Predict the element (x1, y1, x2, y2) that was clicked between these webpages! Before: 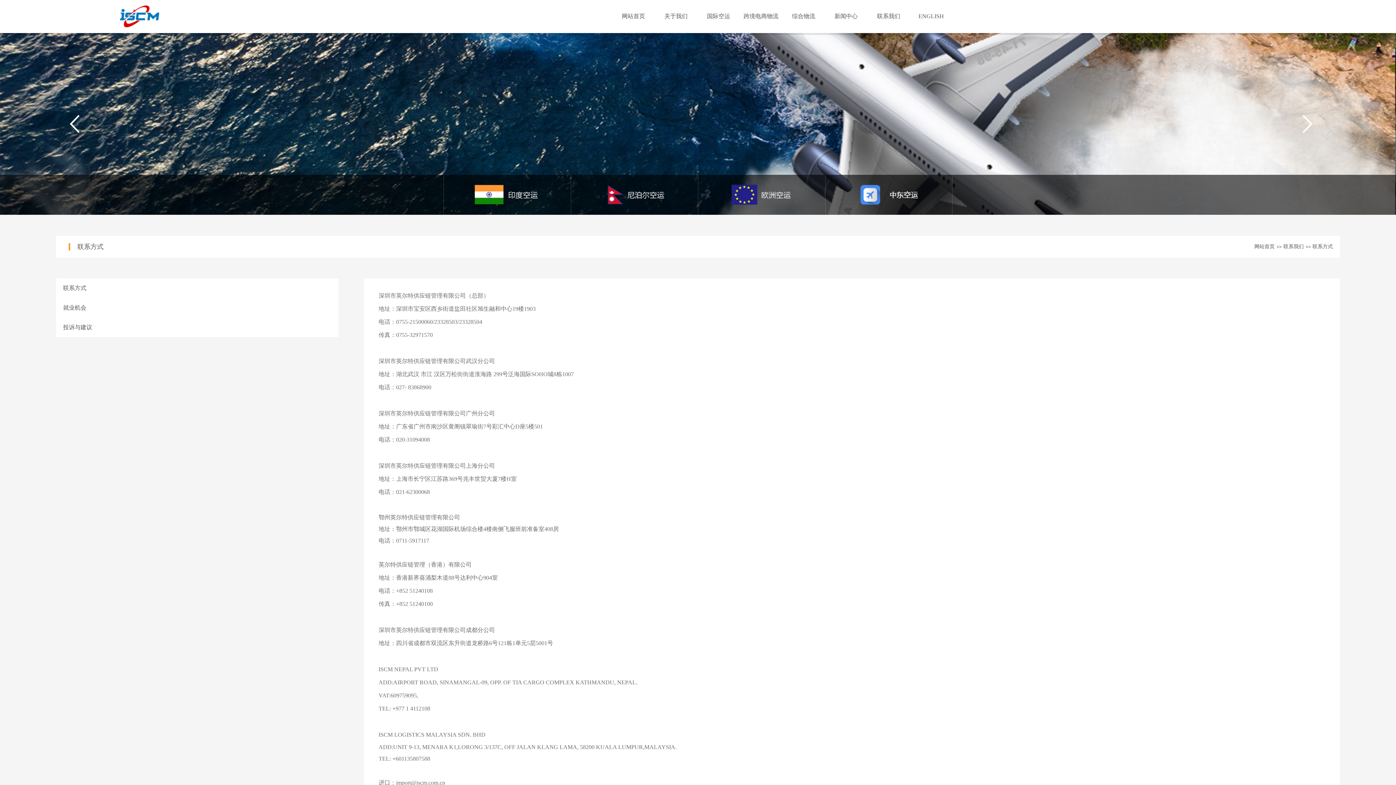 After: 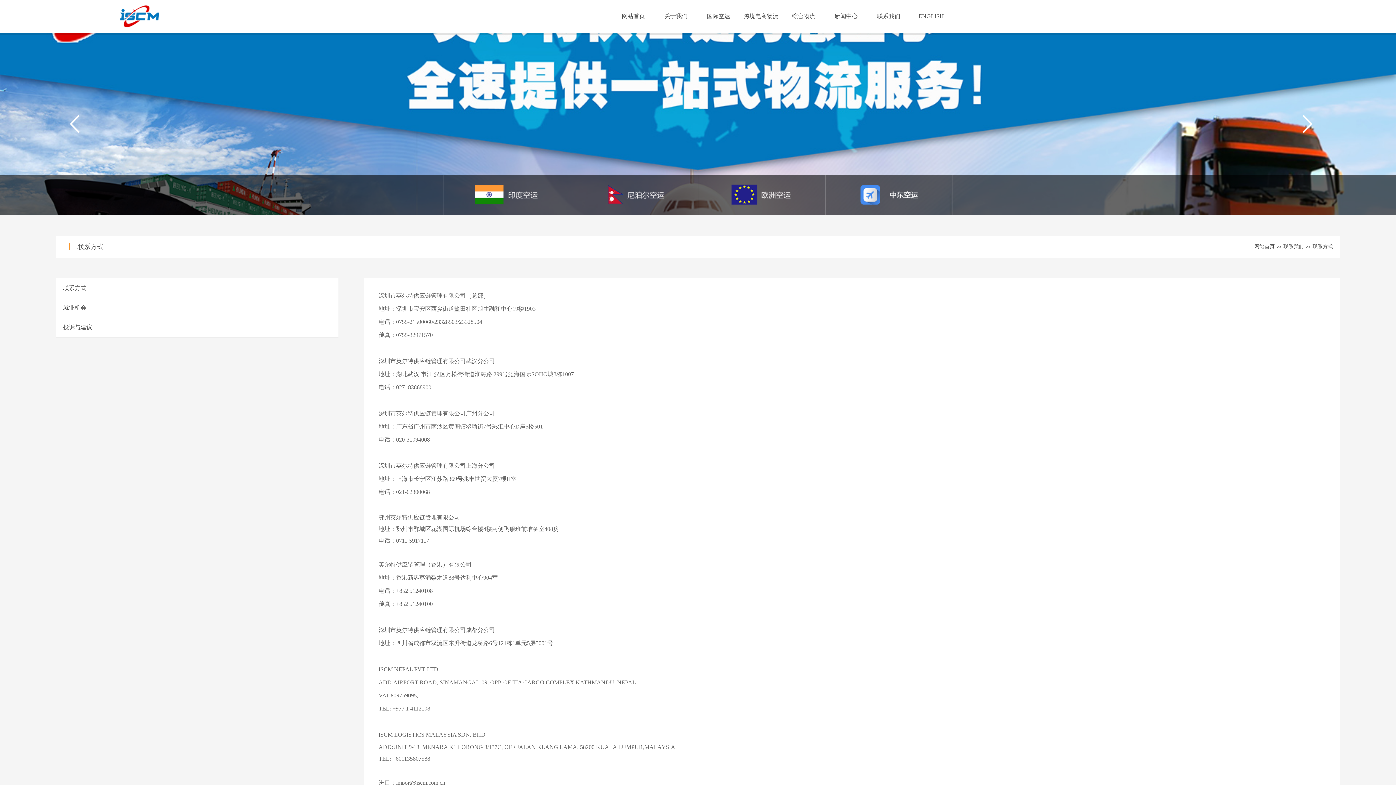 Action: bbox: (63, 285, 86, 291) label: 联系方式